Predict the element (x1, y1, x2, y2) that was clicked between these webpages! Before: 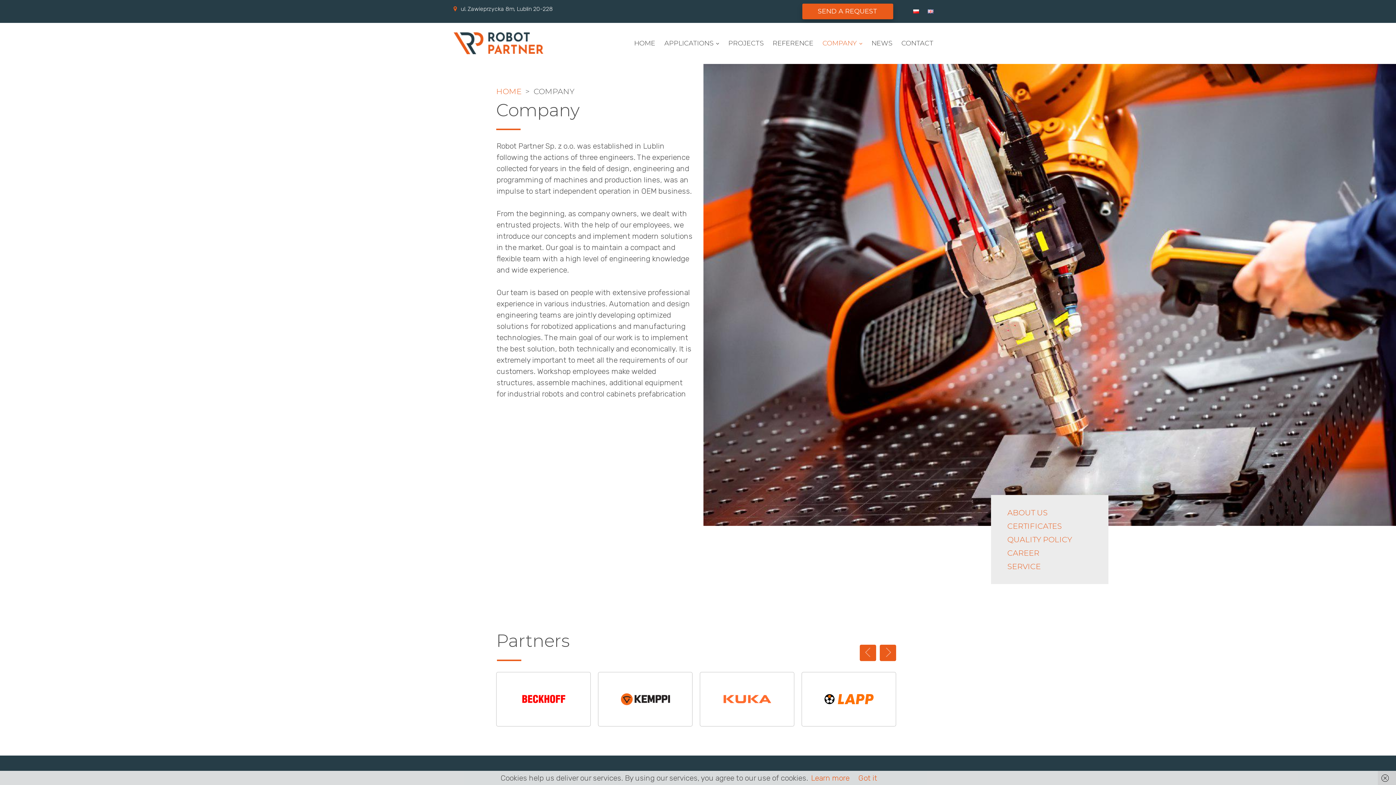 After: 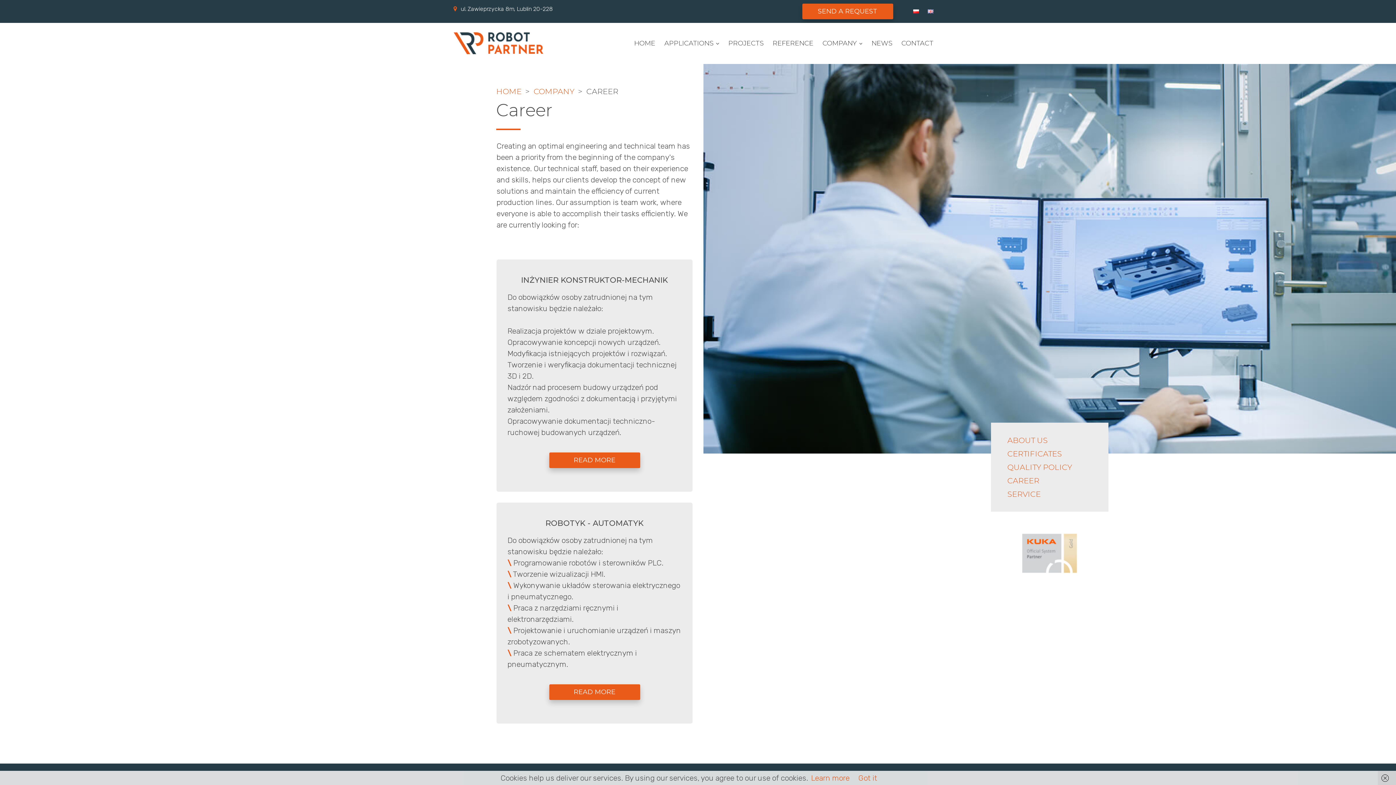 Action: label: CAREER bbox: (1007, 548, 1039, 557)